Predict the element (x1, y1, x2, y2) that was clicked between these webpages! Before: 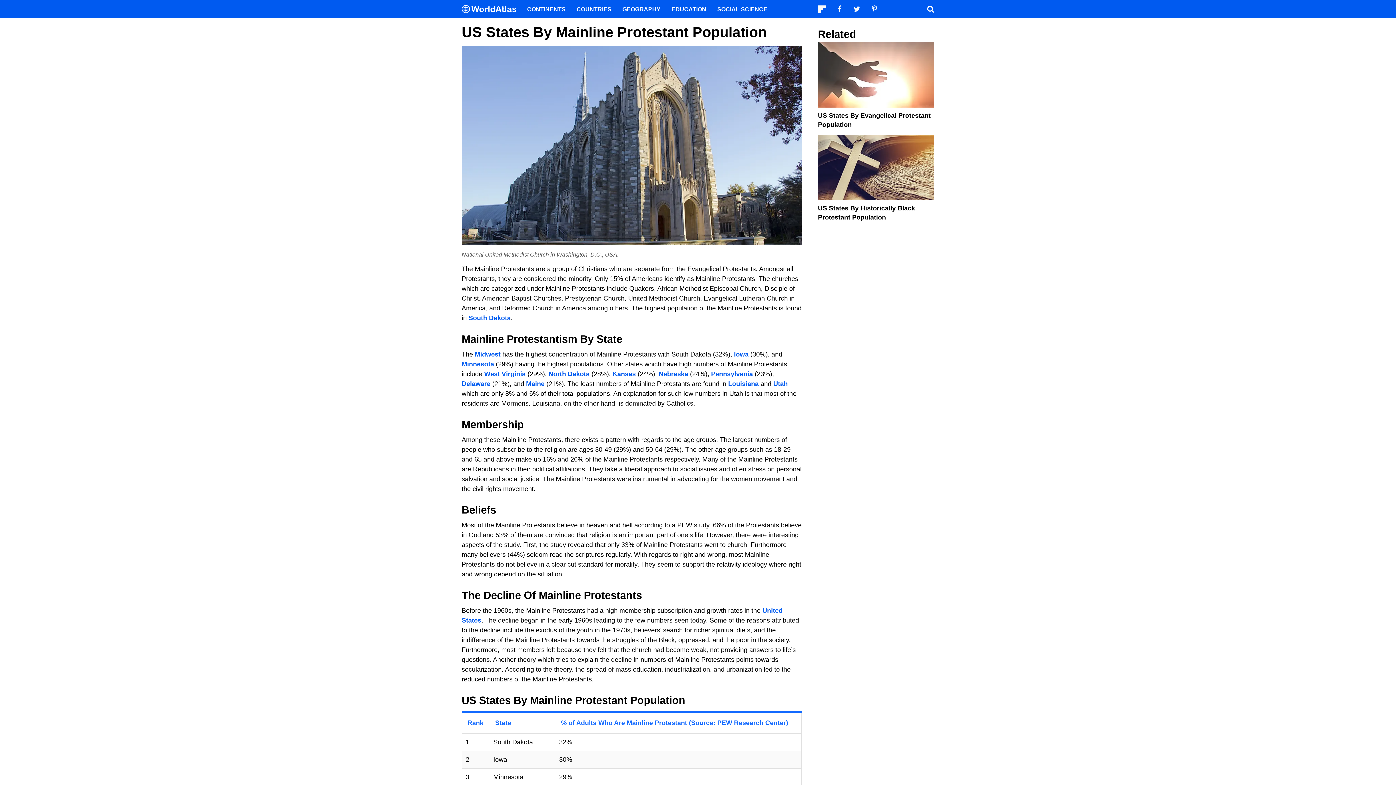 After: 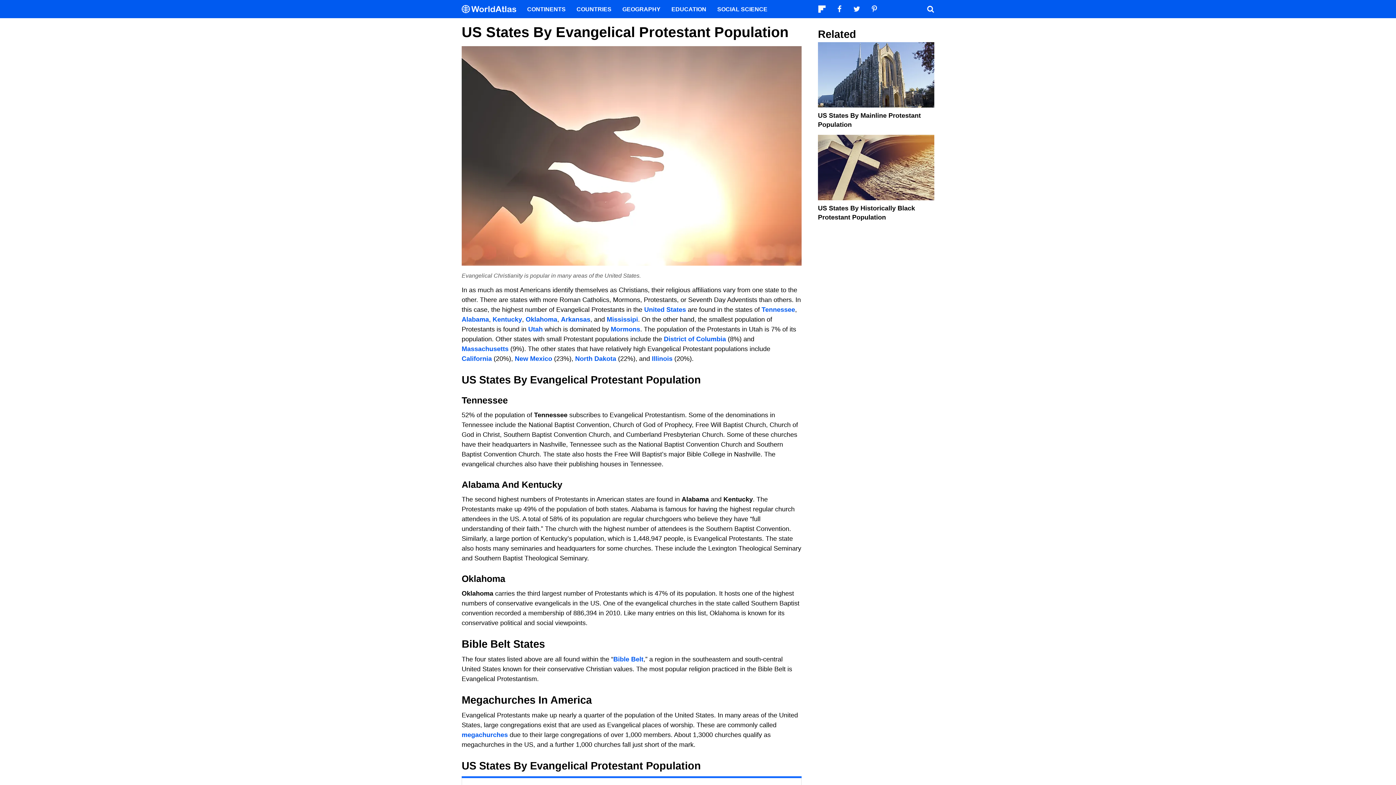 Action: bbox: (818, 42, 934, 111)